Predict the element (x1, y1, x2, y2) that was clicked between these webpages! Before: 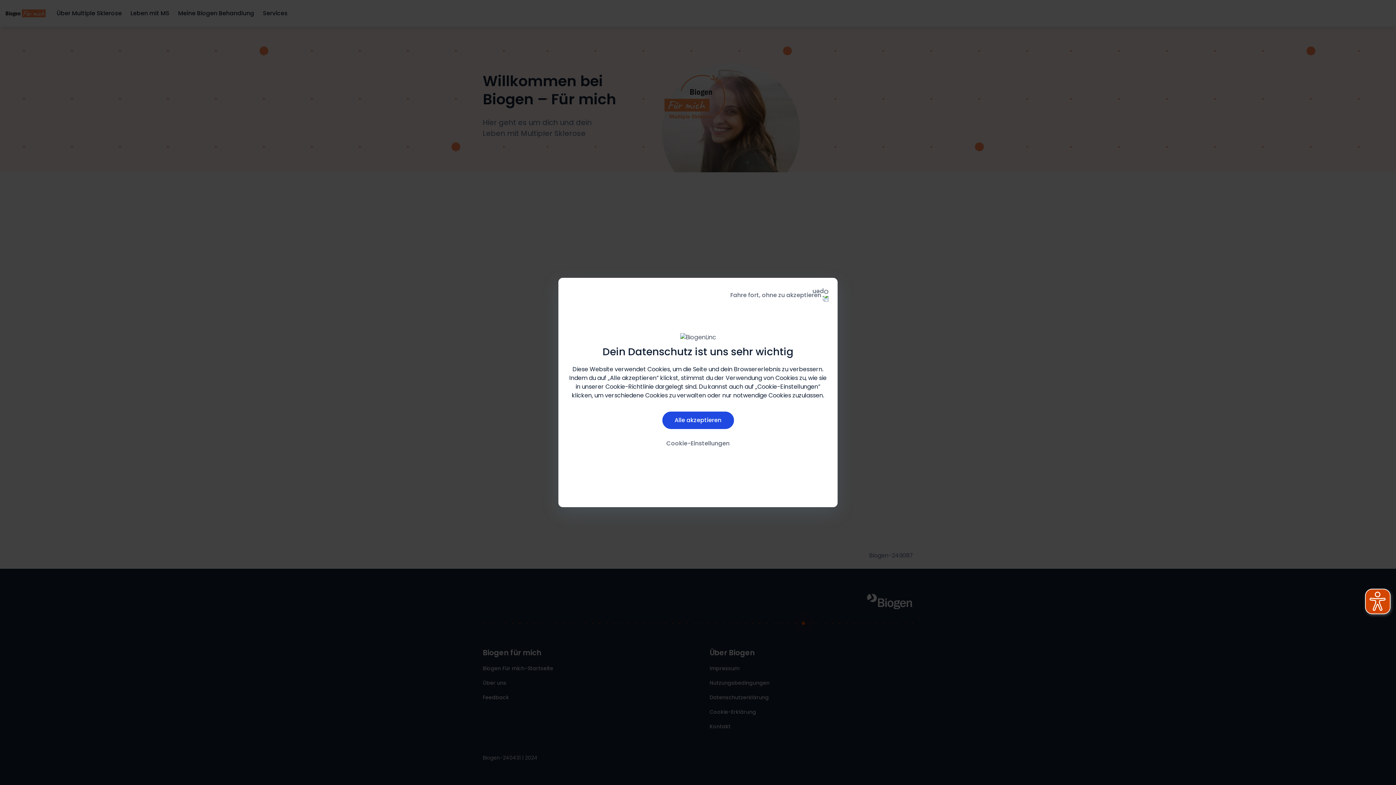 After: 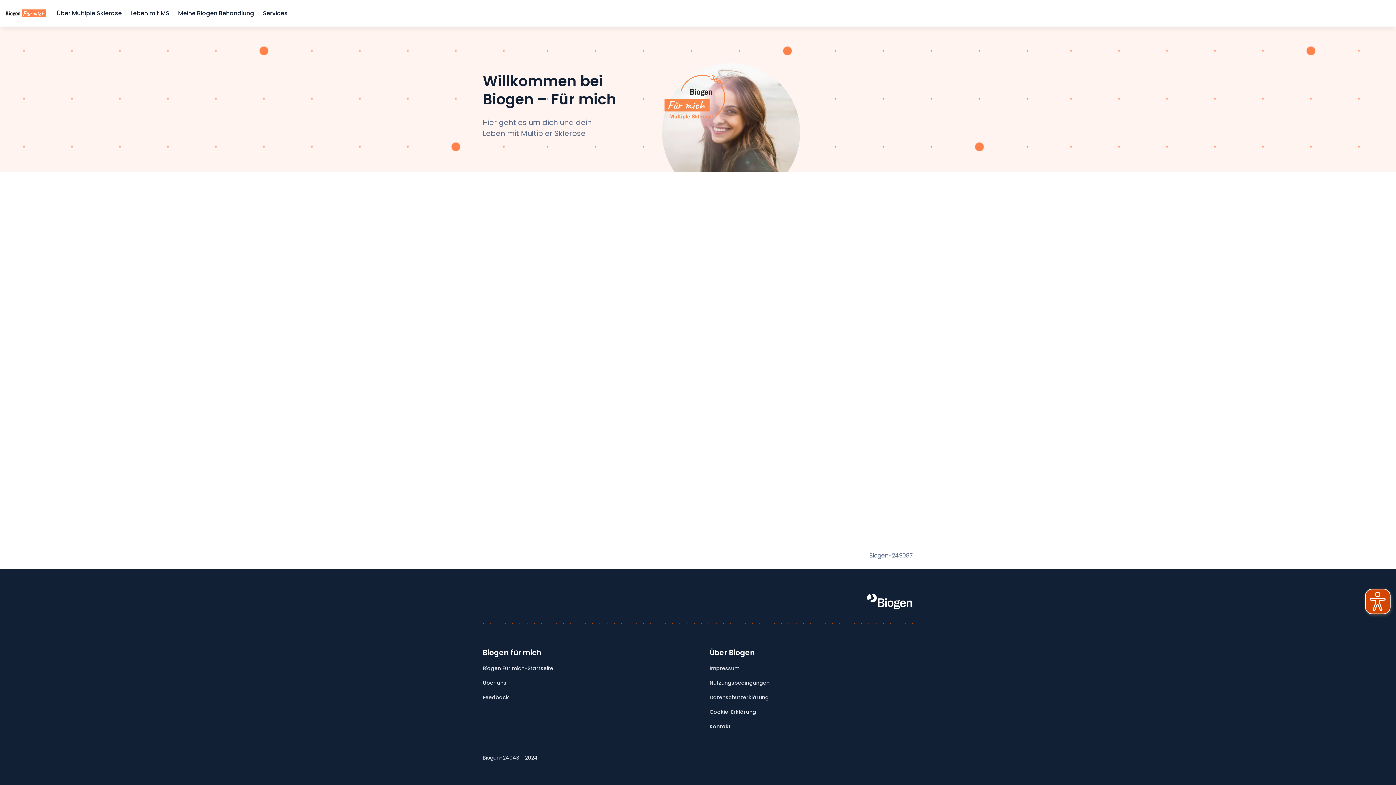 Action: bbox: (662, 411, 734, 429) label: Alle akzeptieren